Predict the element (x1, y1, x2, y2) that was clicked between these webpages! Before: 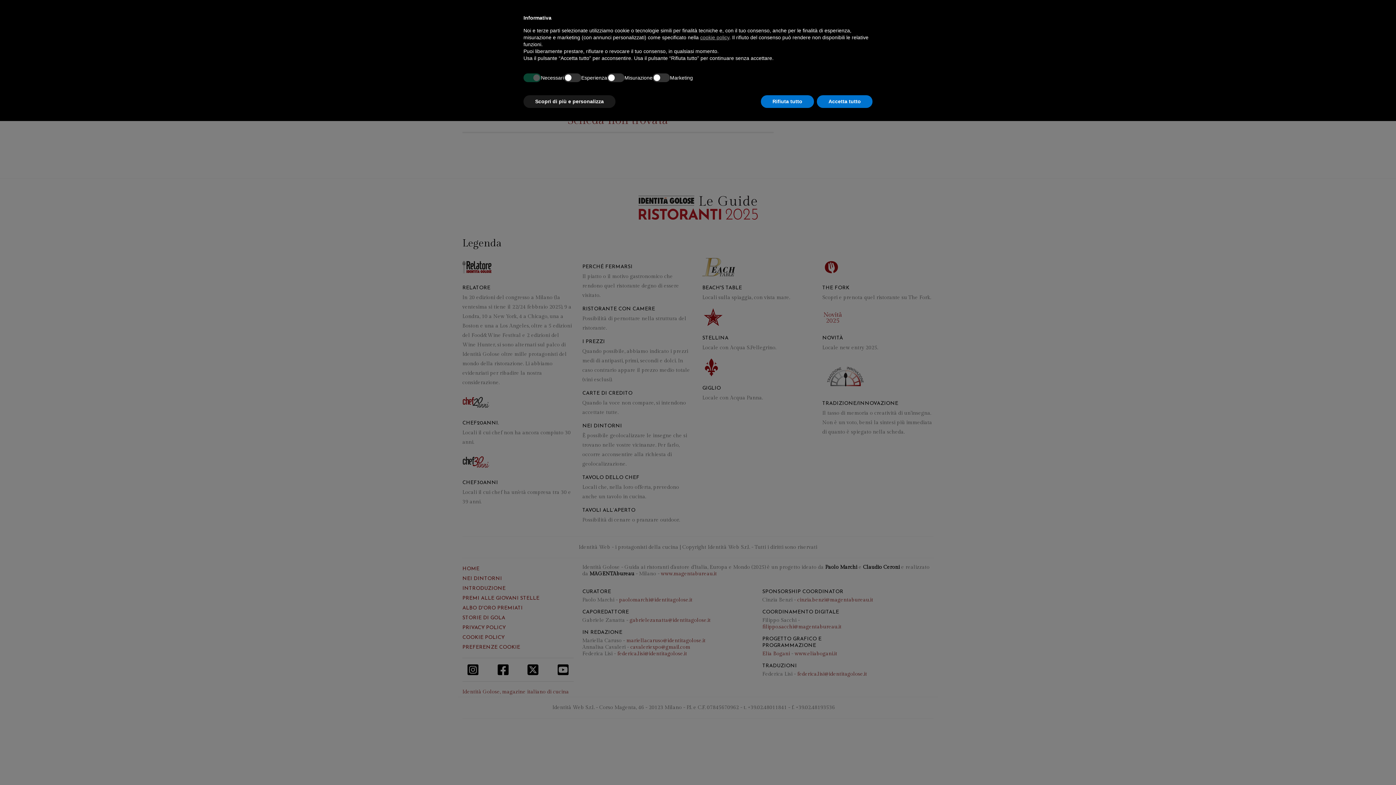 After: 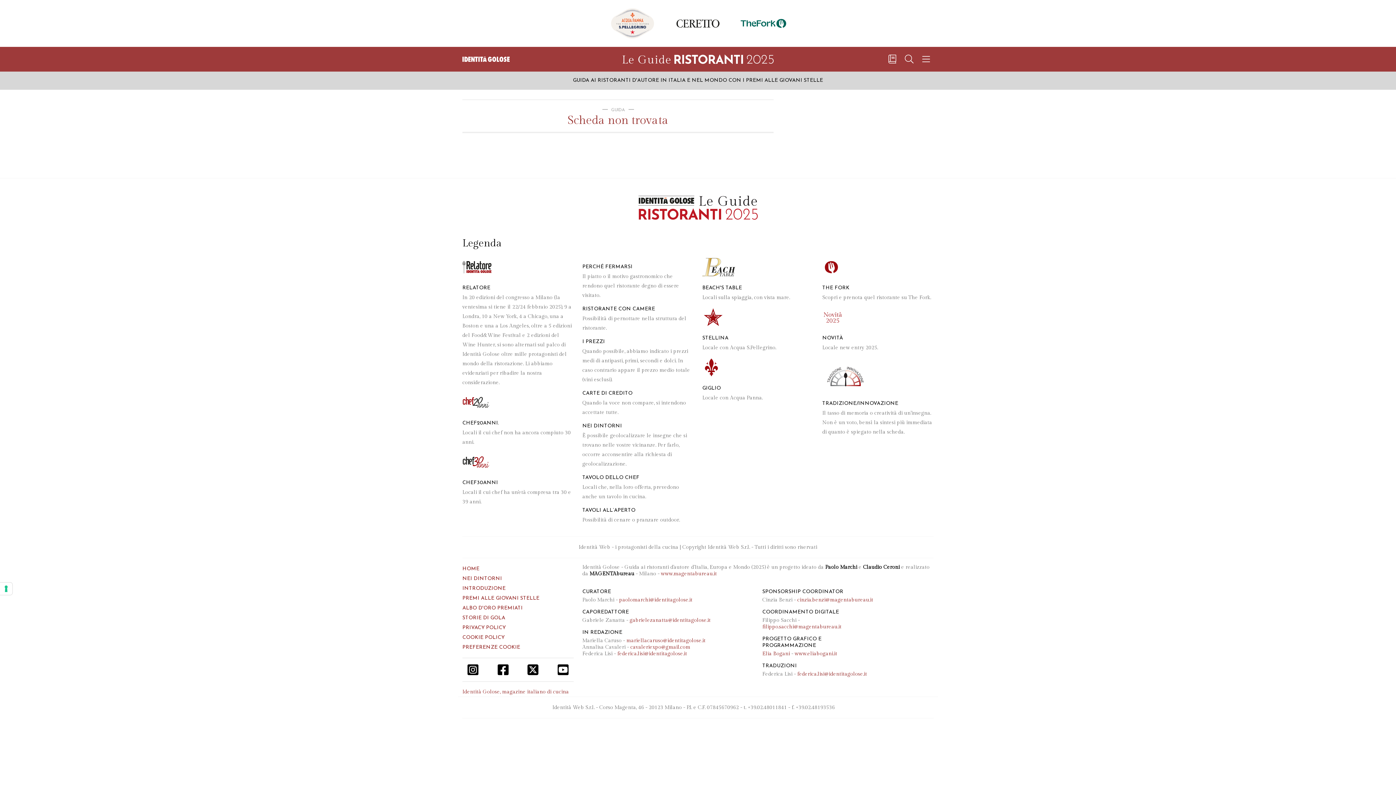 Action: bbox: (761, 95, 814, 108) label: Rifiuta tutto